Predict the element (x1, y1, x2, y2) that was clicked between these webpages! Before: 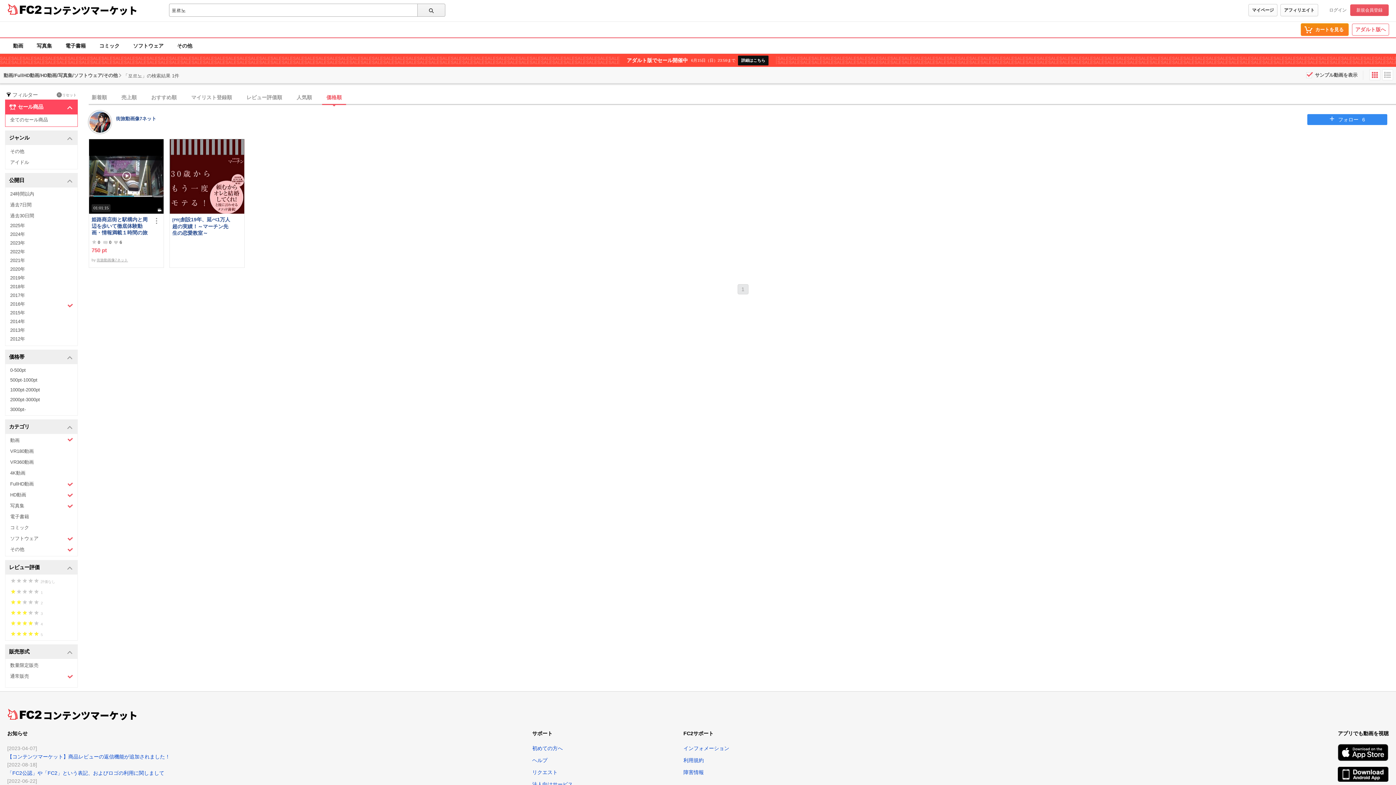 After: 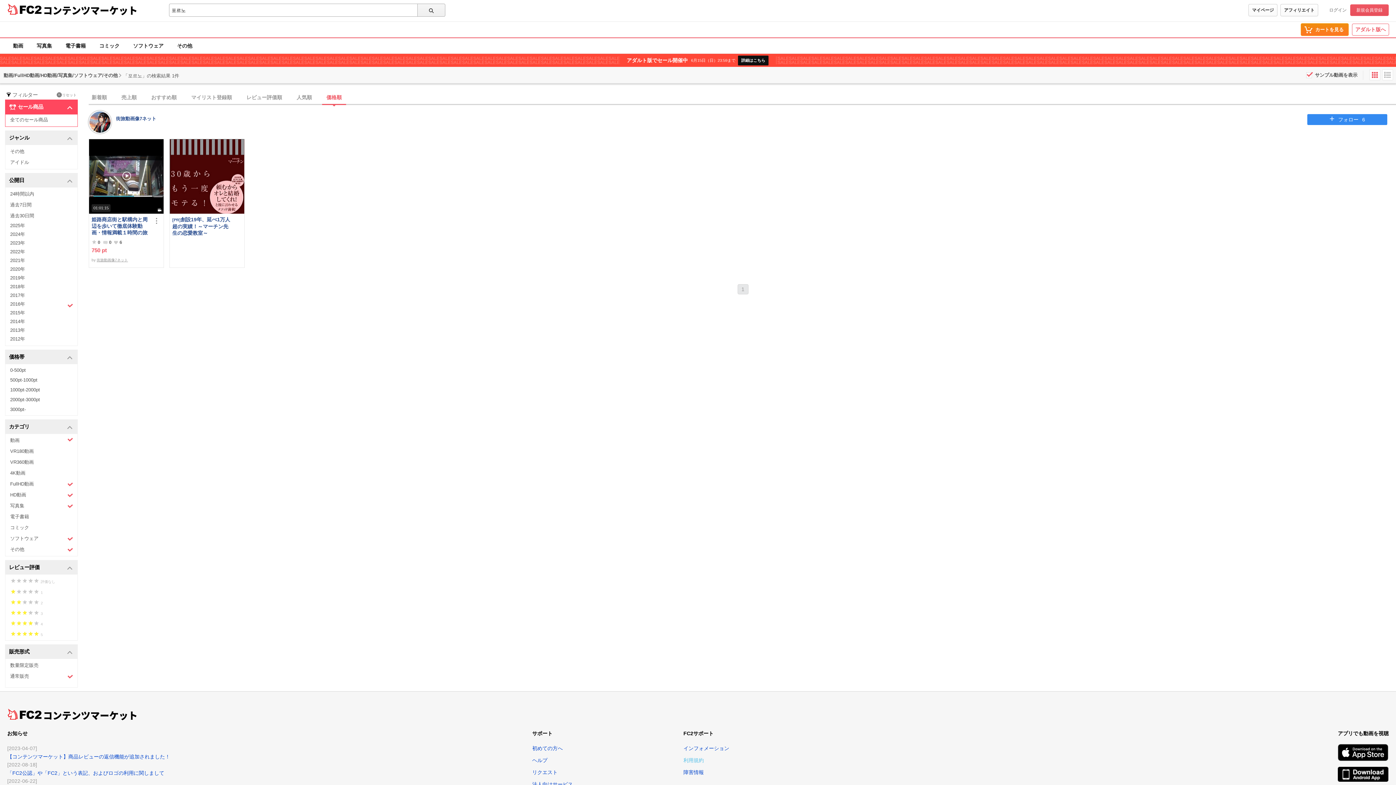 Action: label: 利用規約 bbox: (683, 757, 704, 763)